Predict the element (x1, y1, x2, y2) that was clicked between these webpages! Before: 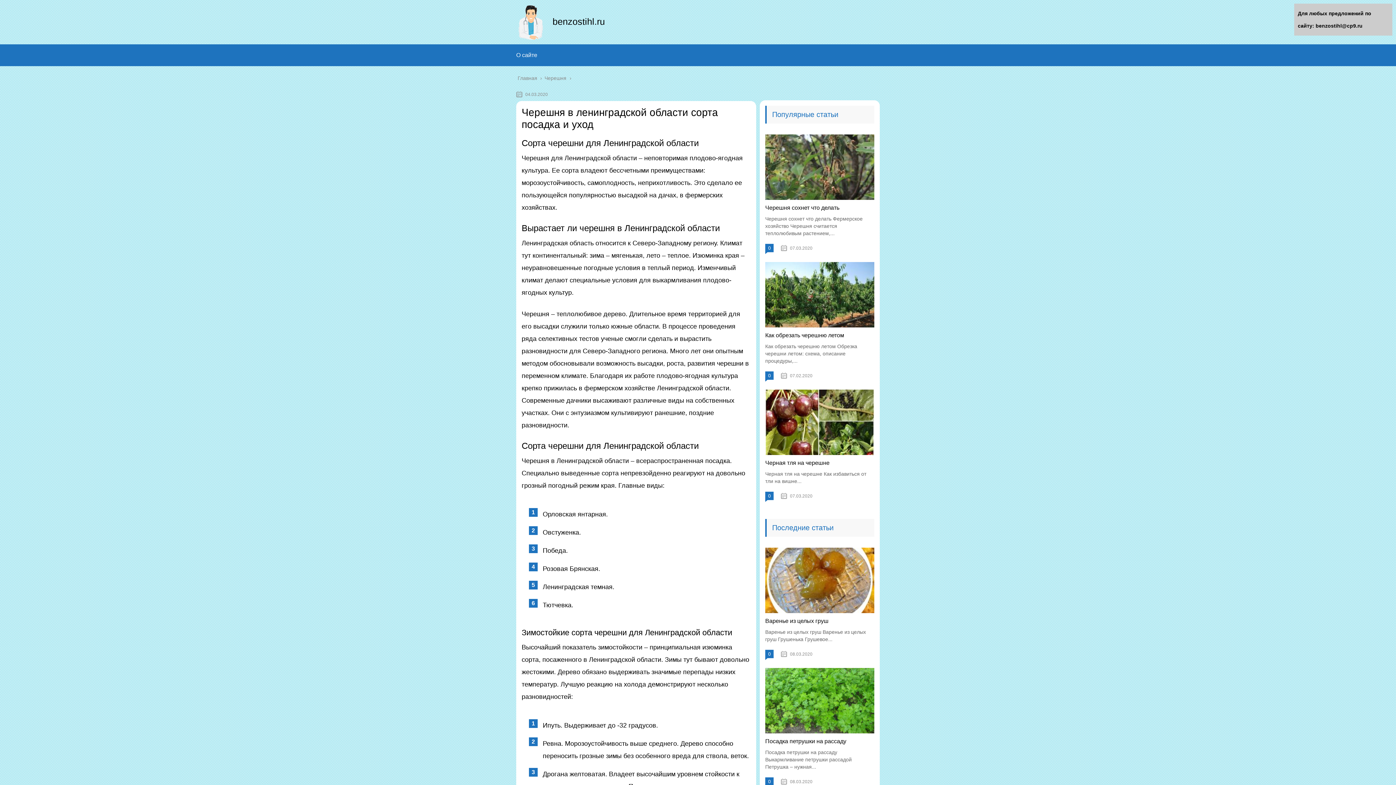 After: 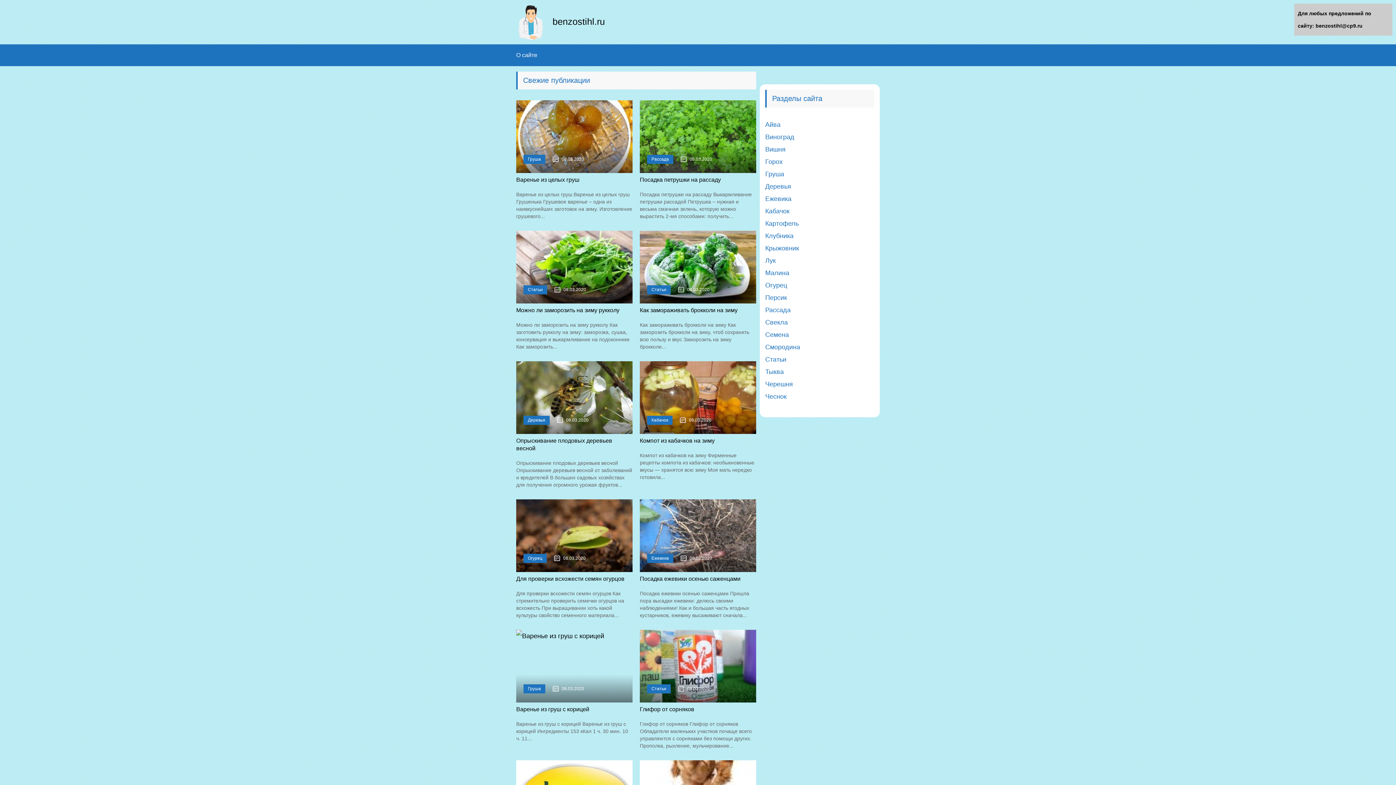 Action: label: Главная bbox: (517, 75, 538, 81)